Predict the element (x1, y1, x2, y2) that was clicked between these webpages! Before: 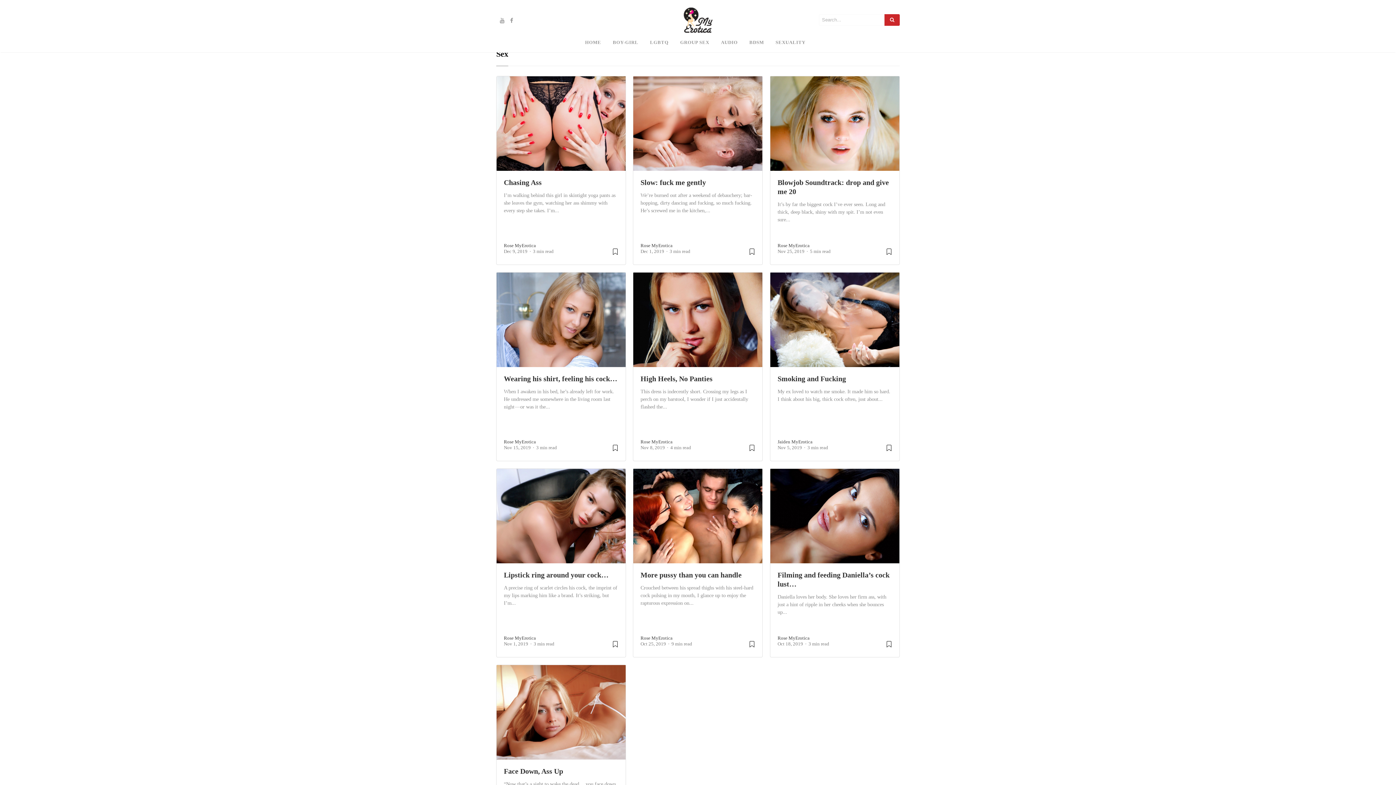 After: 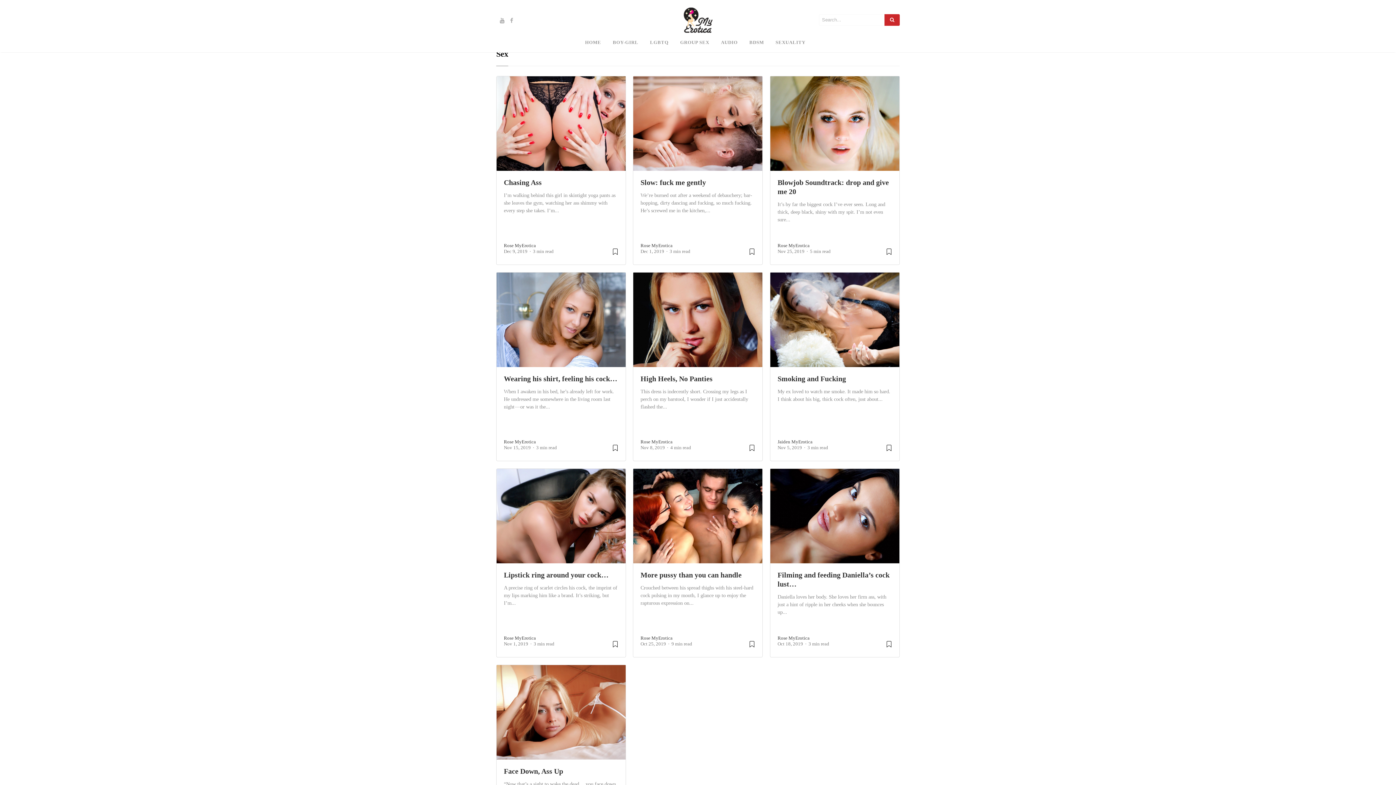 Action: bbox: (506, 15, 513, 24)